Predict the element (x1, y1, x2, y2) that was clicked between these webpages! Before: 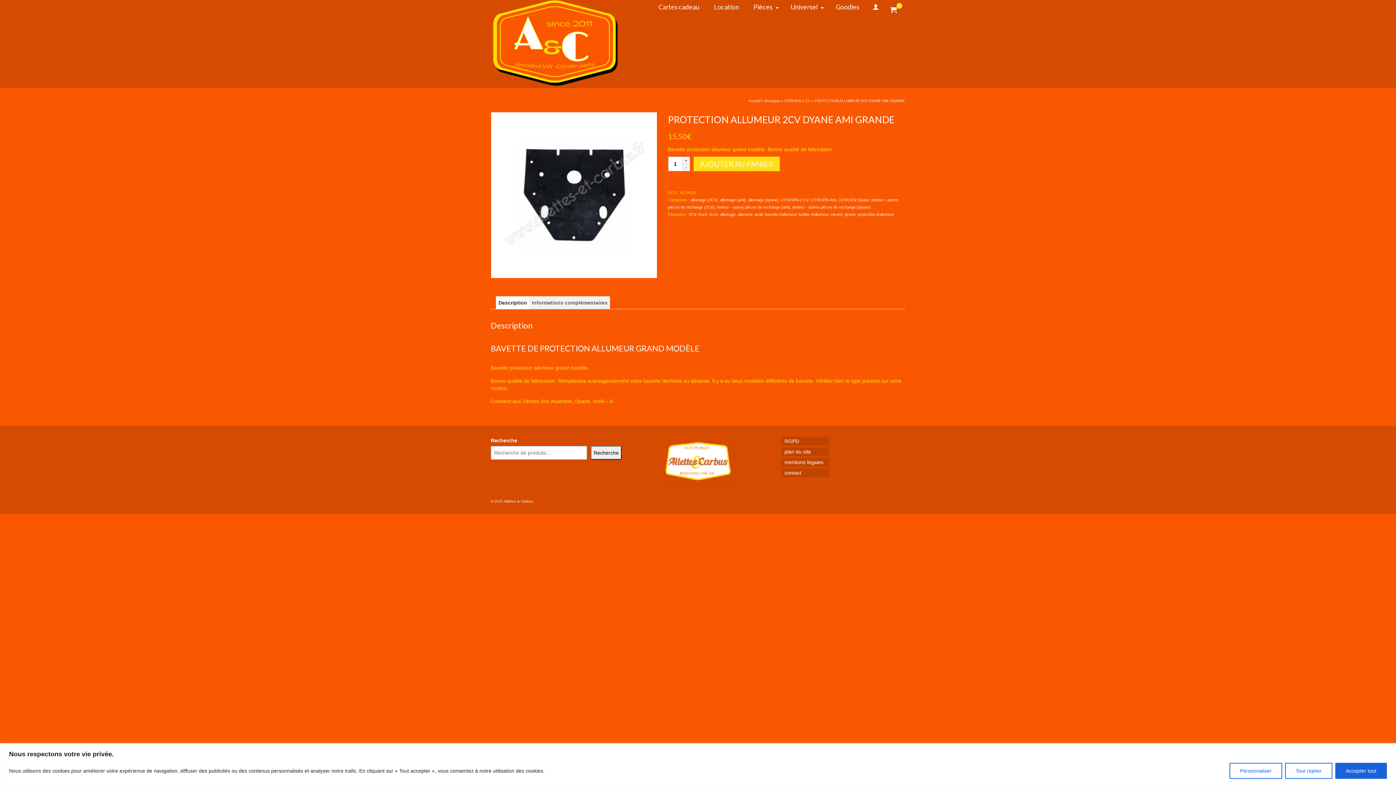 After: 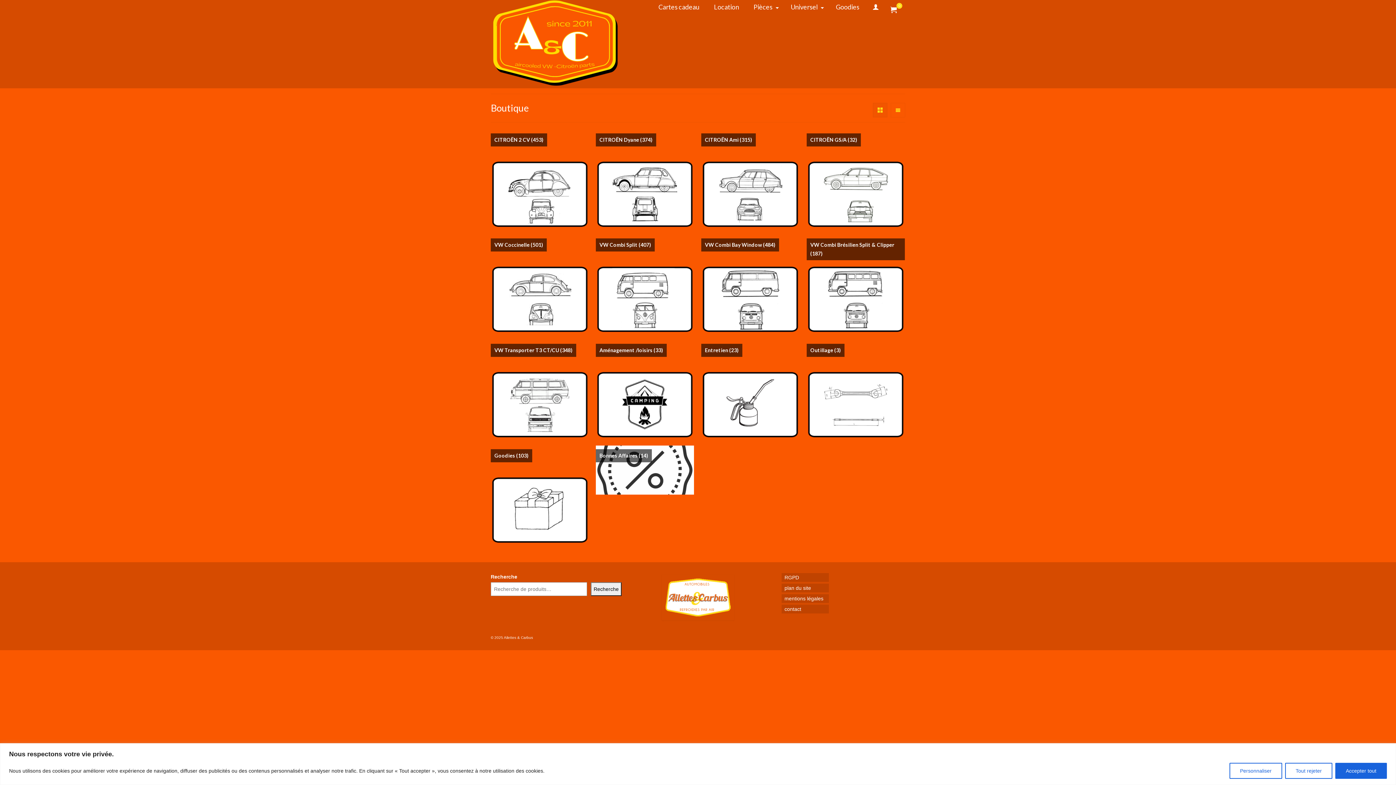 Action: bbox: (490, 0, 621, 88)